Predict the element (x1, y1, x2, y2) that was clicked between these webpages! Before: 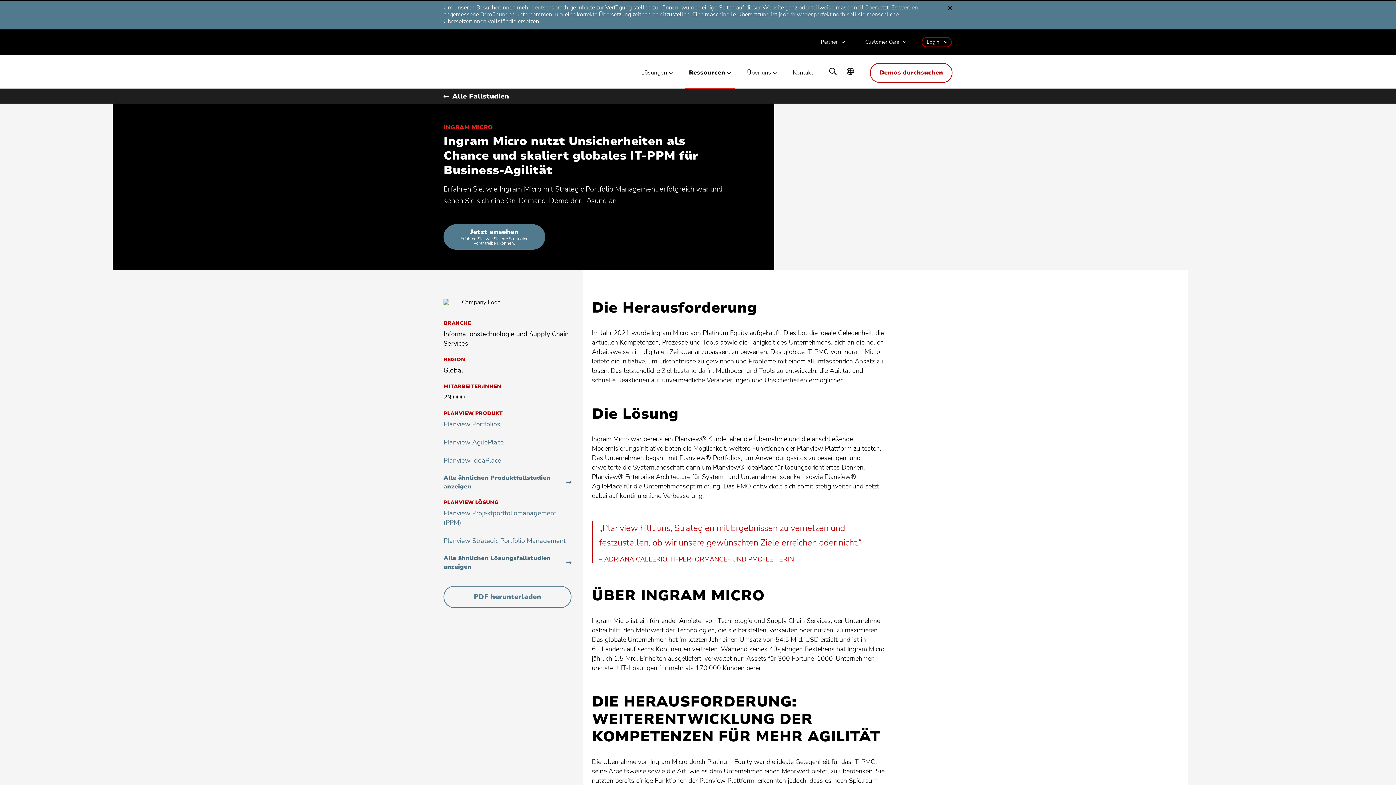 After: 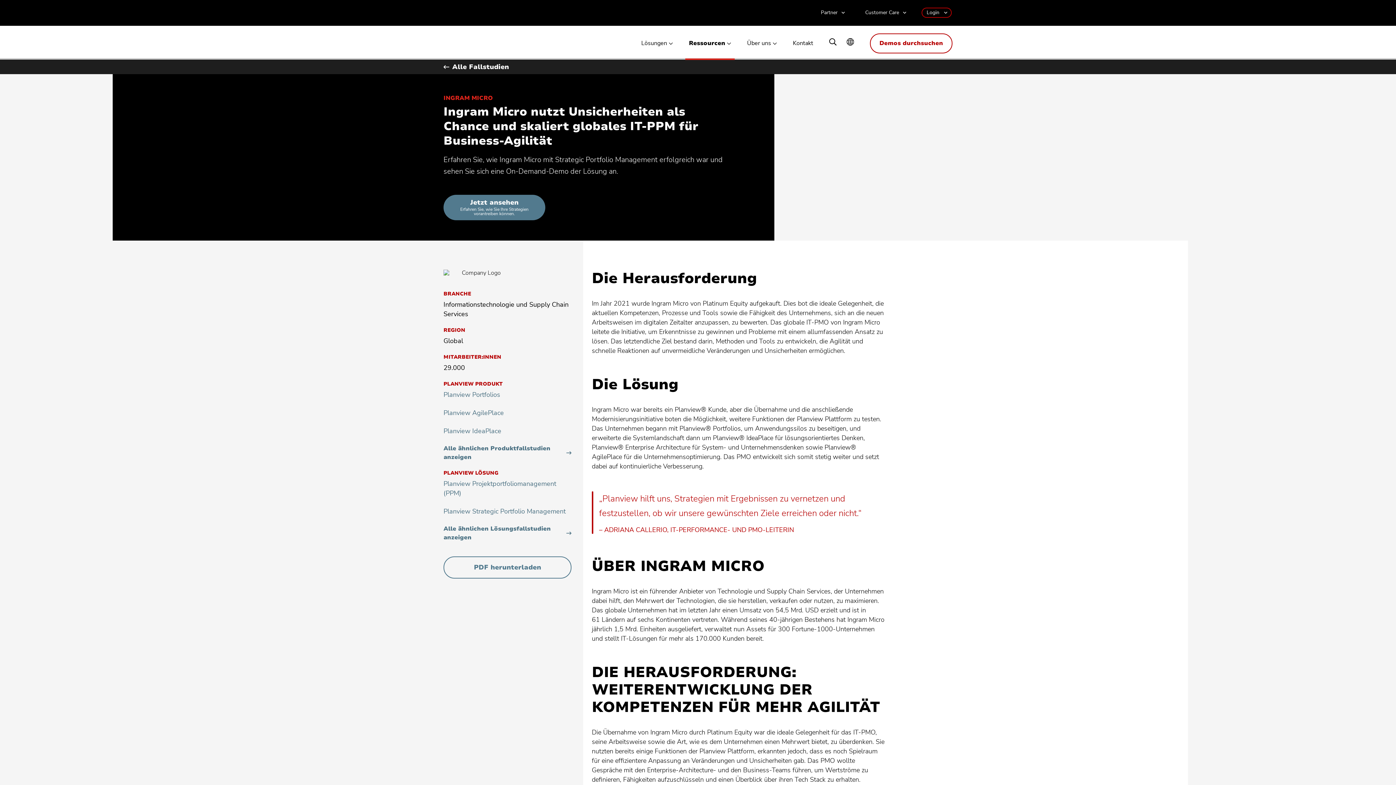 Action: bbox: (948, 4, 952, 13)